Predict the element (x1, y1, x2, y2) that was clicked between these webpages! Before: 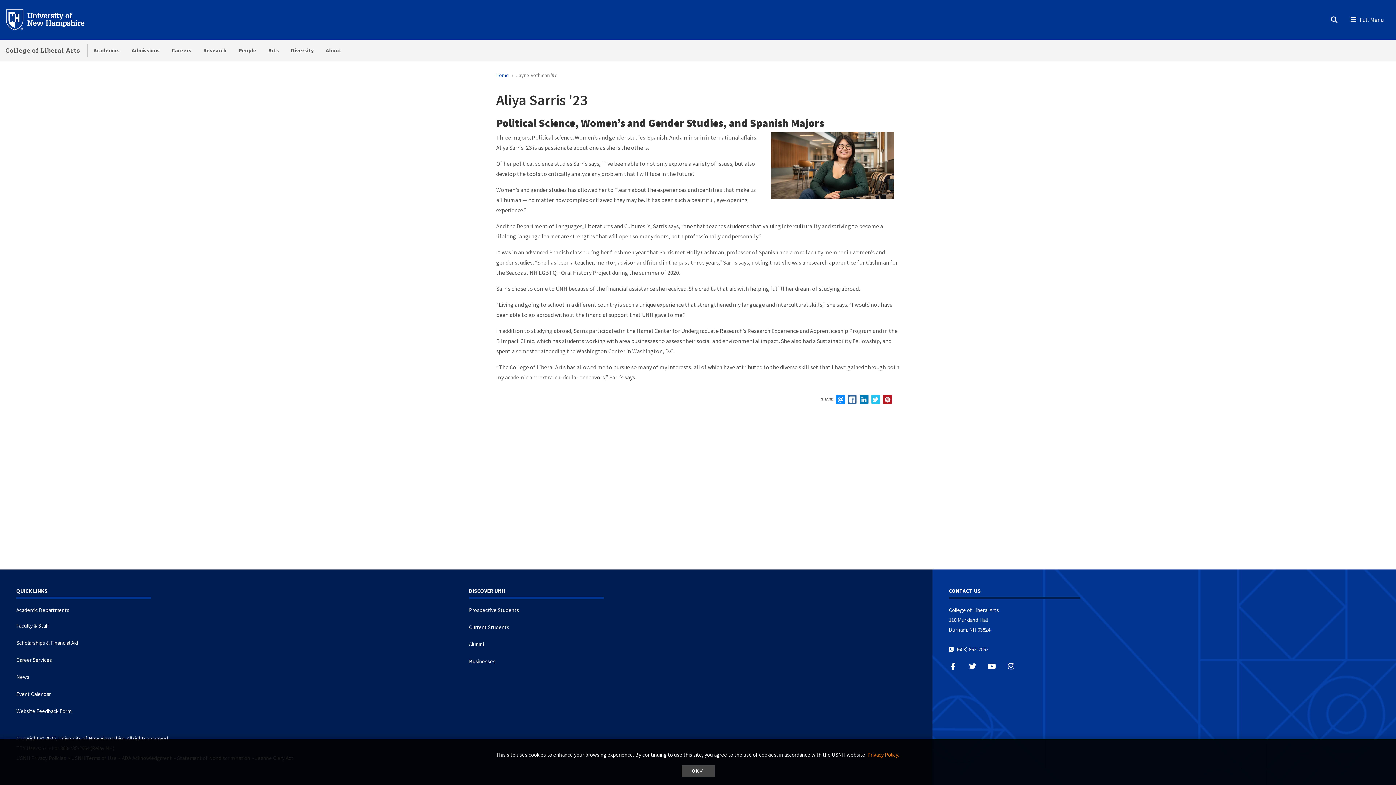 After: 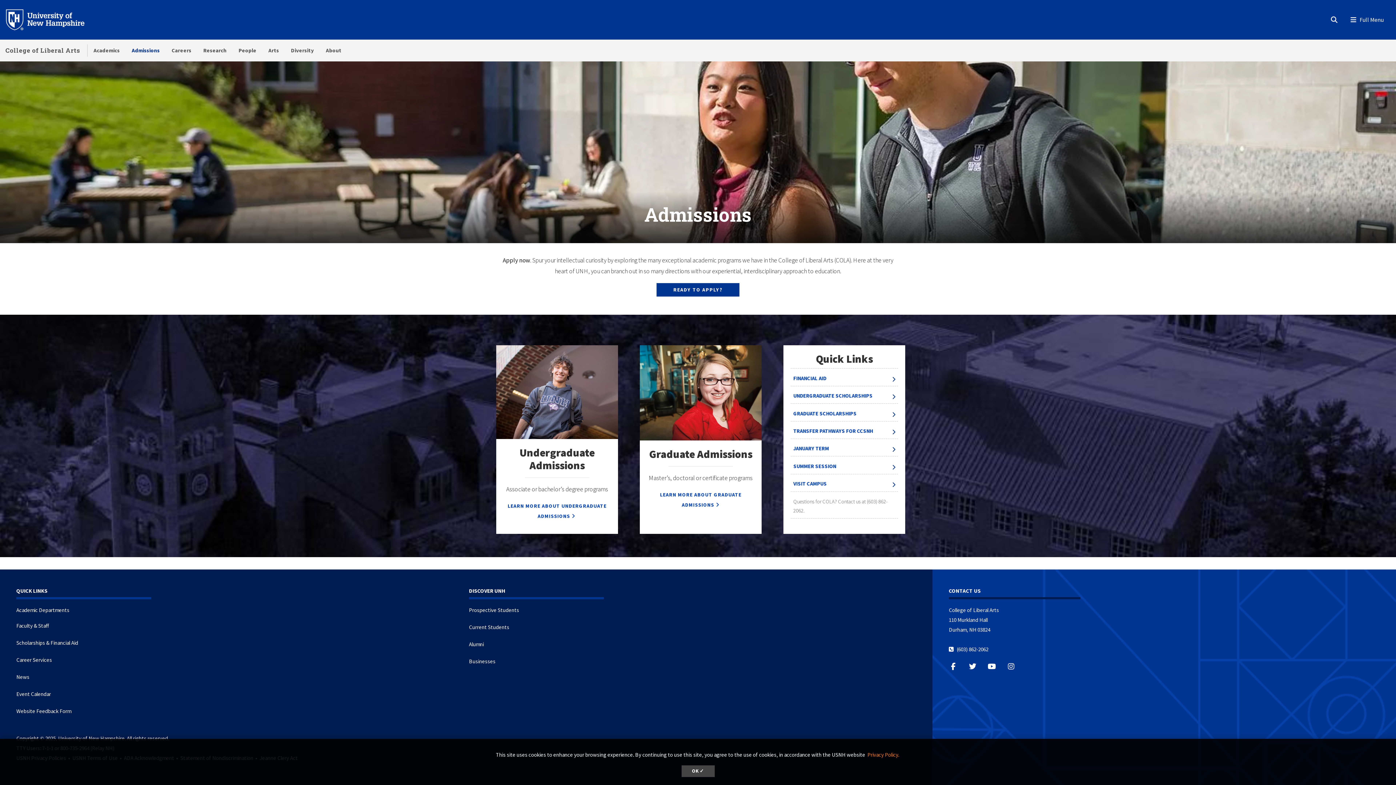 Action: label: Admissions bbox: (125, 39, 165, 61)